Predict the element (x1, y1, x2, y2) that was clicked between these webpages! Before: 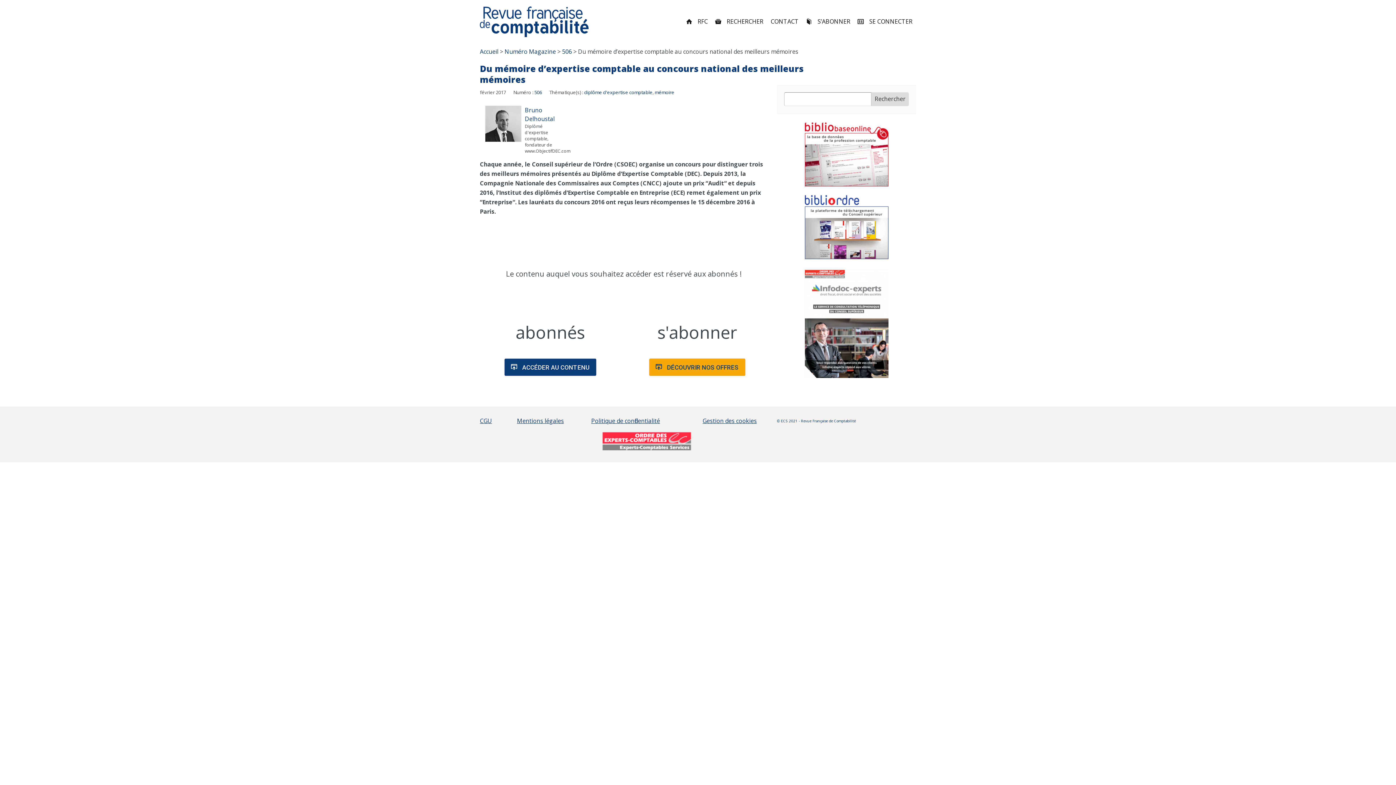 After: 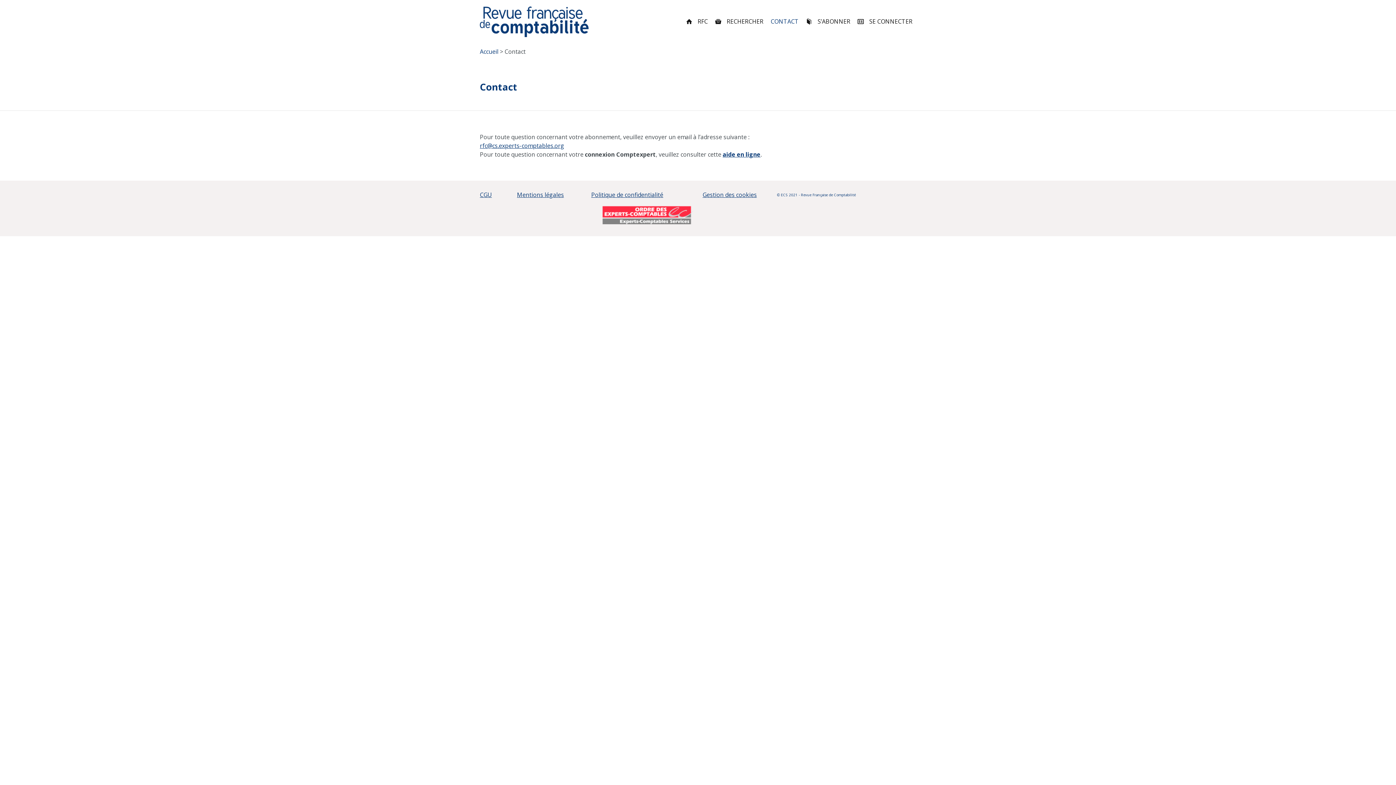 Action: label: CONTACT bbox: (767, 14, 802, 29)